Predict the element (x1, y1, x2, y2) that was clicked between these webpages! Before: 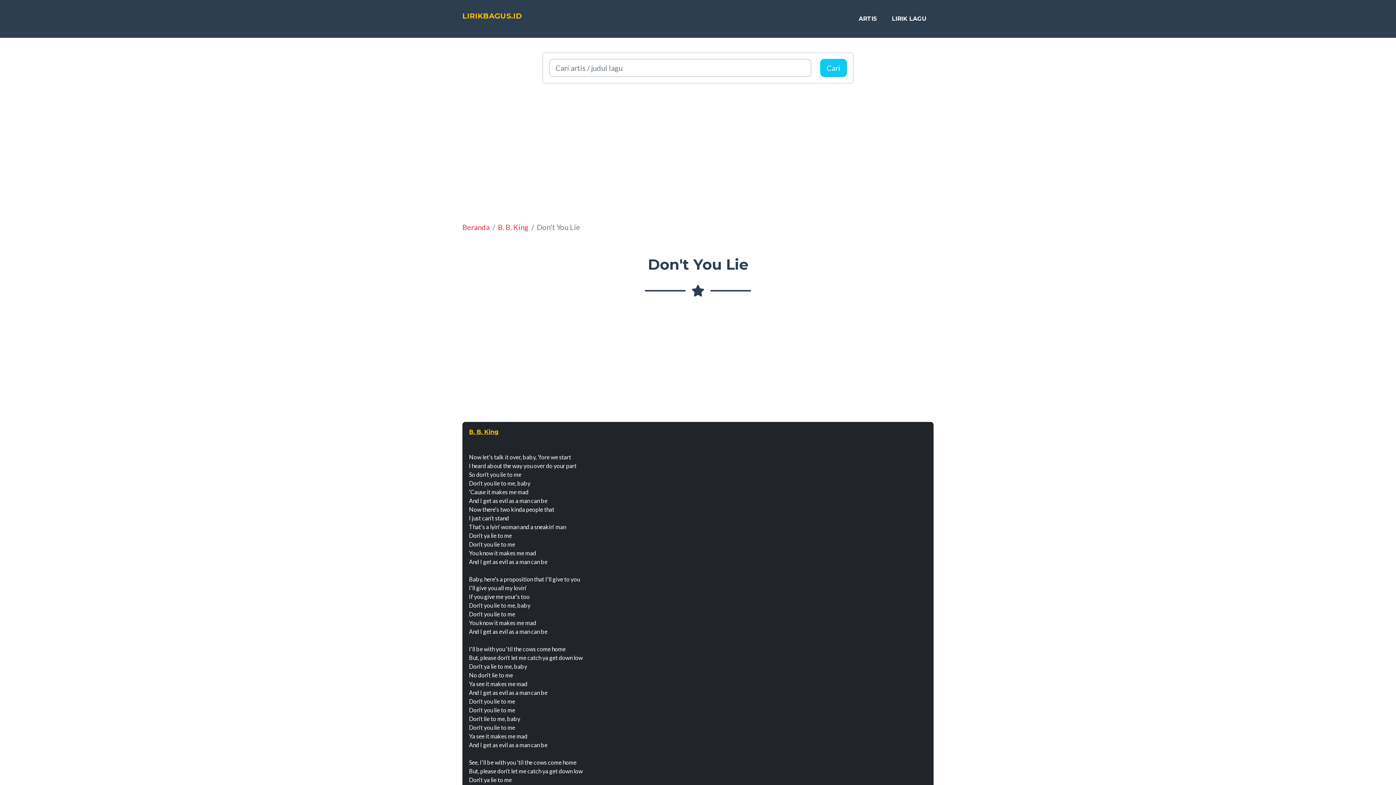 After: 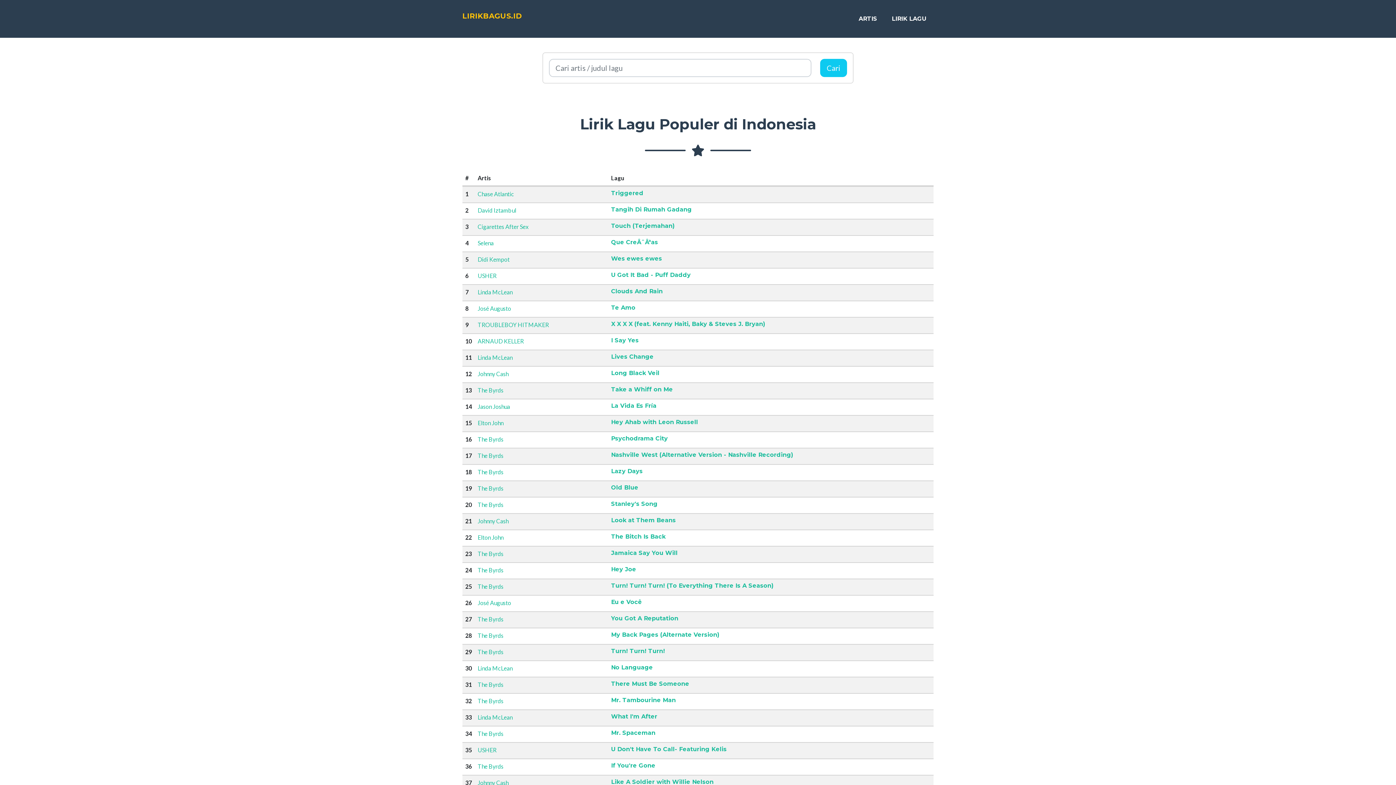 Action: label: Beranda bbox: (462, 222, 489, 231)